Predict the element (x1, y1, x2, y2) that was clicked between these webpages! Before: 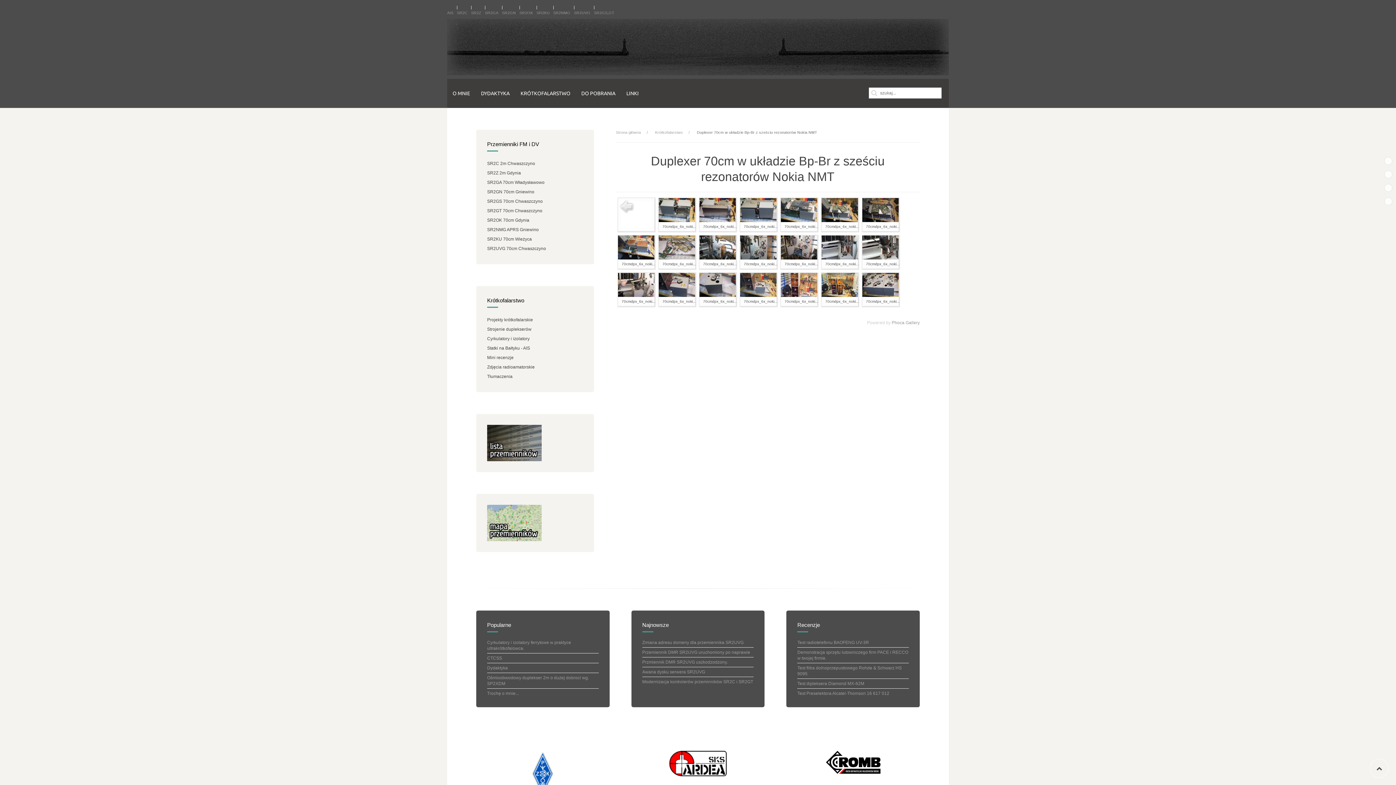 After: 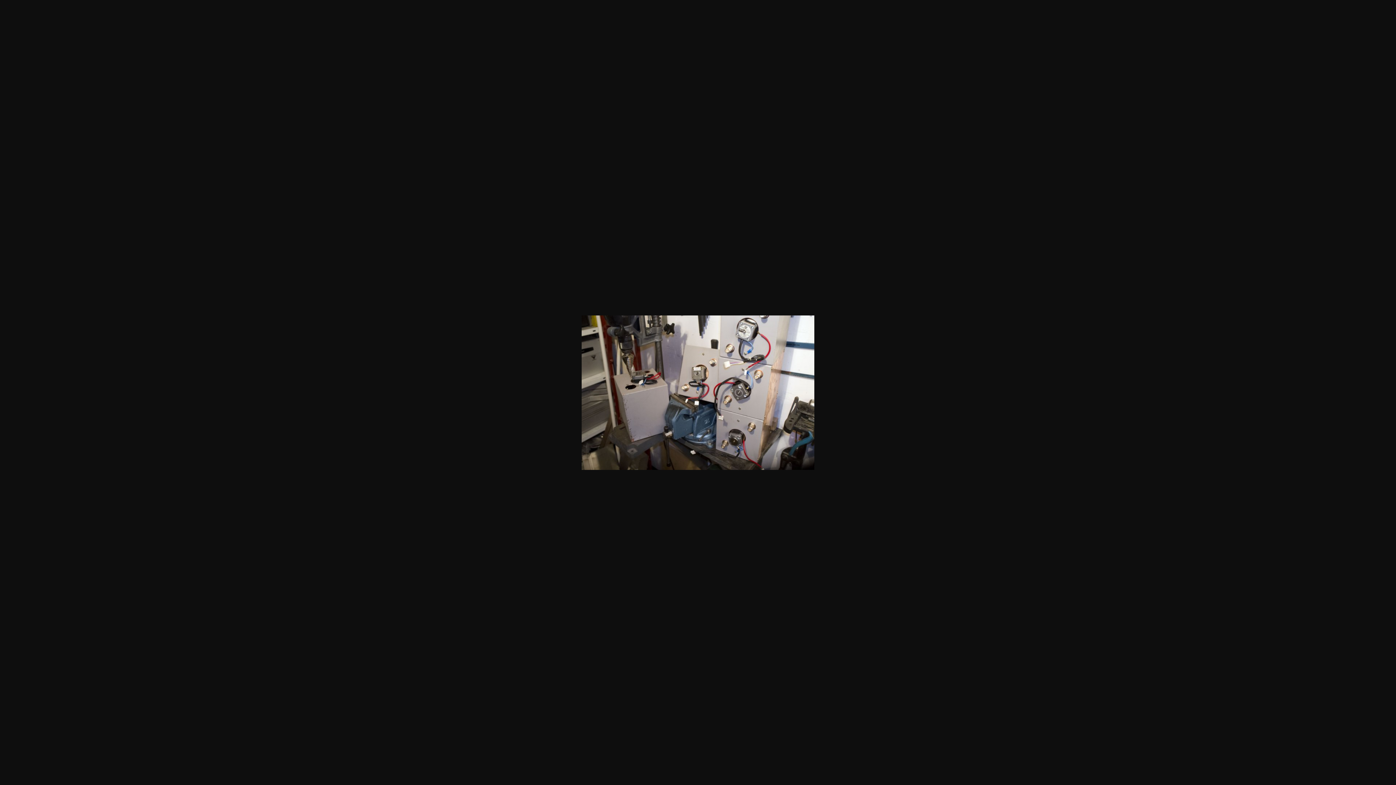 Action: bbox: (781, 244, 817, 249)